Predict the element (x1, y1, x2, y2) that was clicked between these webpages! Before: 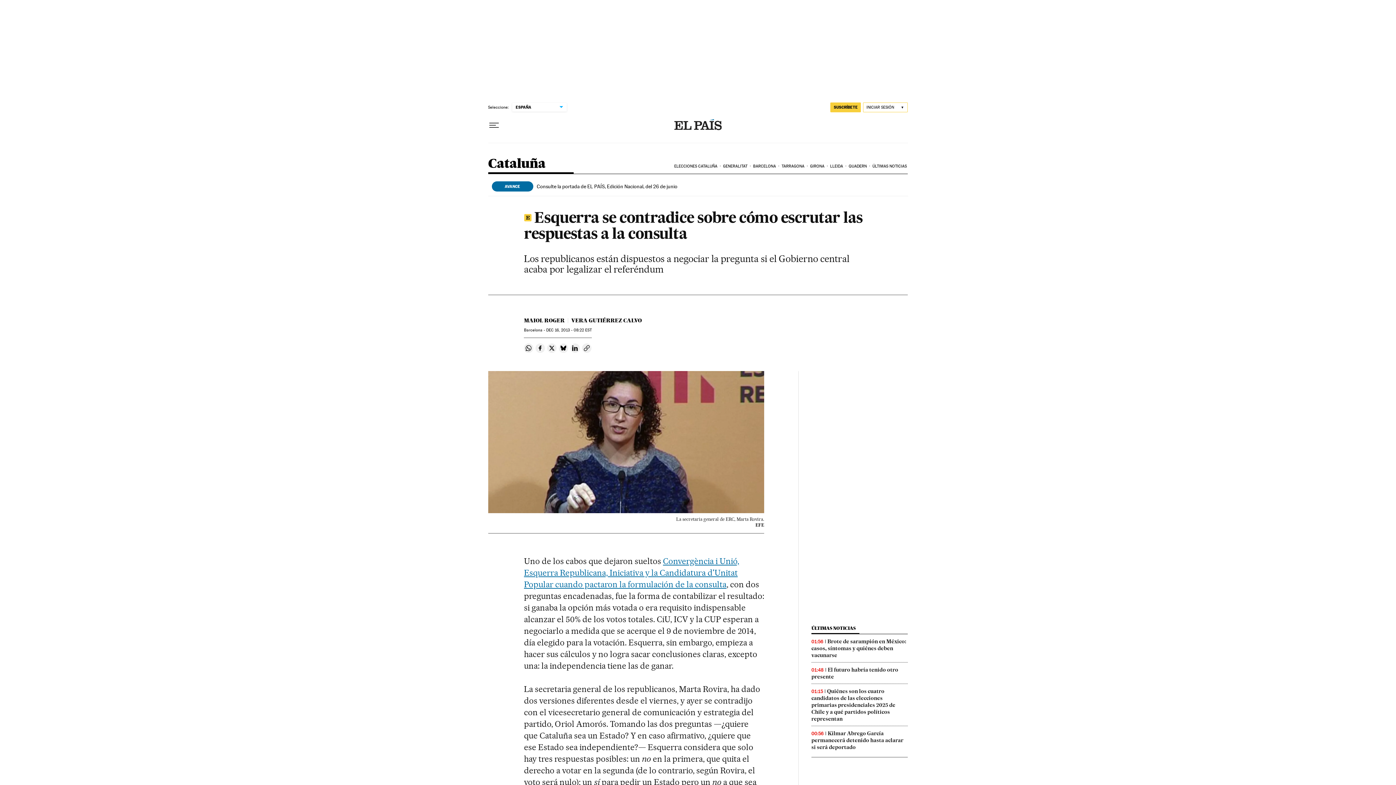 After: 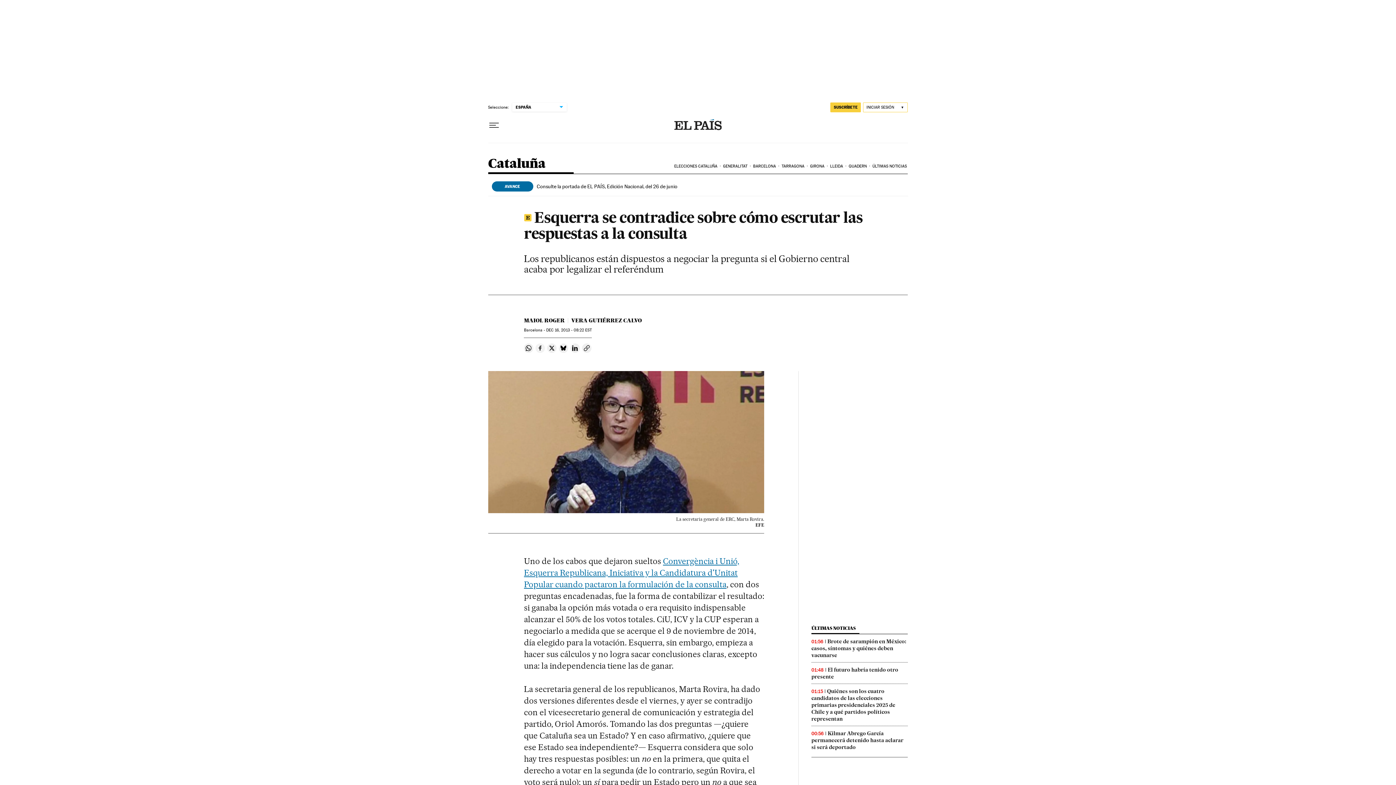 Action: label: Compartir en Facebook bbox: (535, 343, 545, 353)